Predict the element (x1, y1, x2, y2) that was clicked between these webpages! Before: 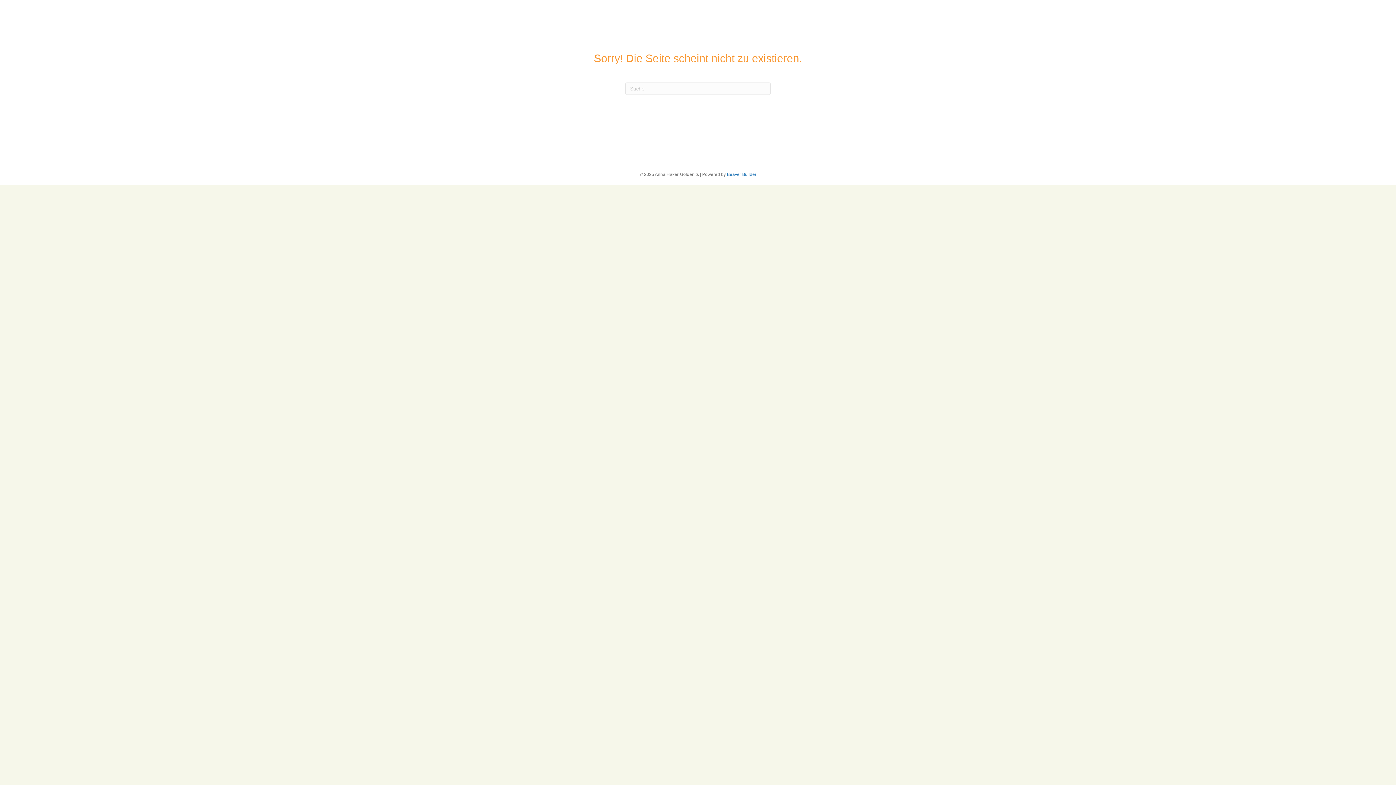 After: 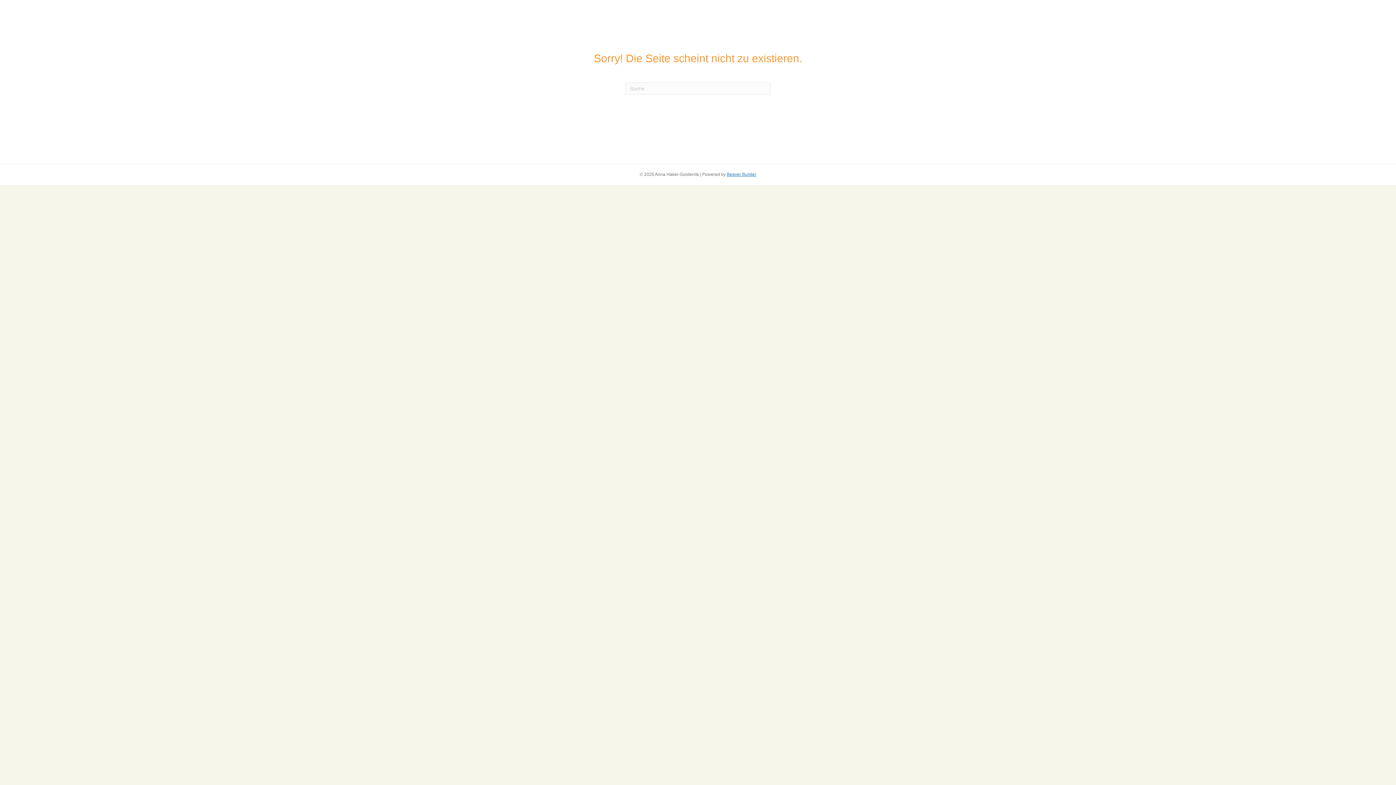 Action: label: Beaver Builder bbox: (727, 172, 756, 177)